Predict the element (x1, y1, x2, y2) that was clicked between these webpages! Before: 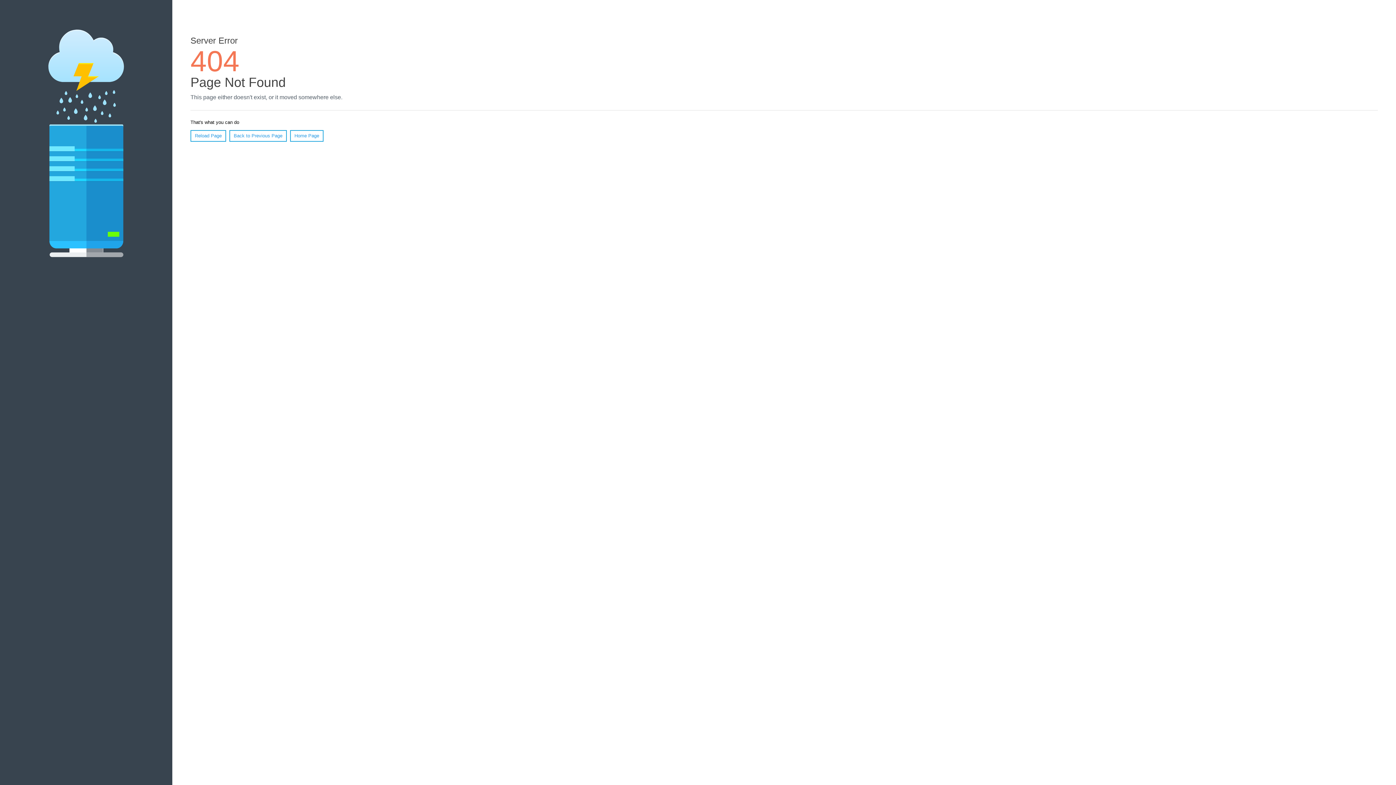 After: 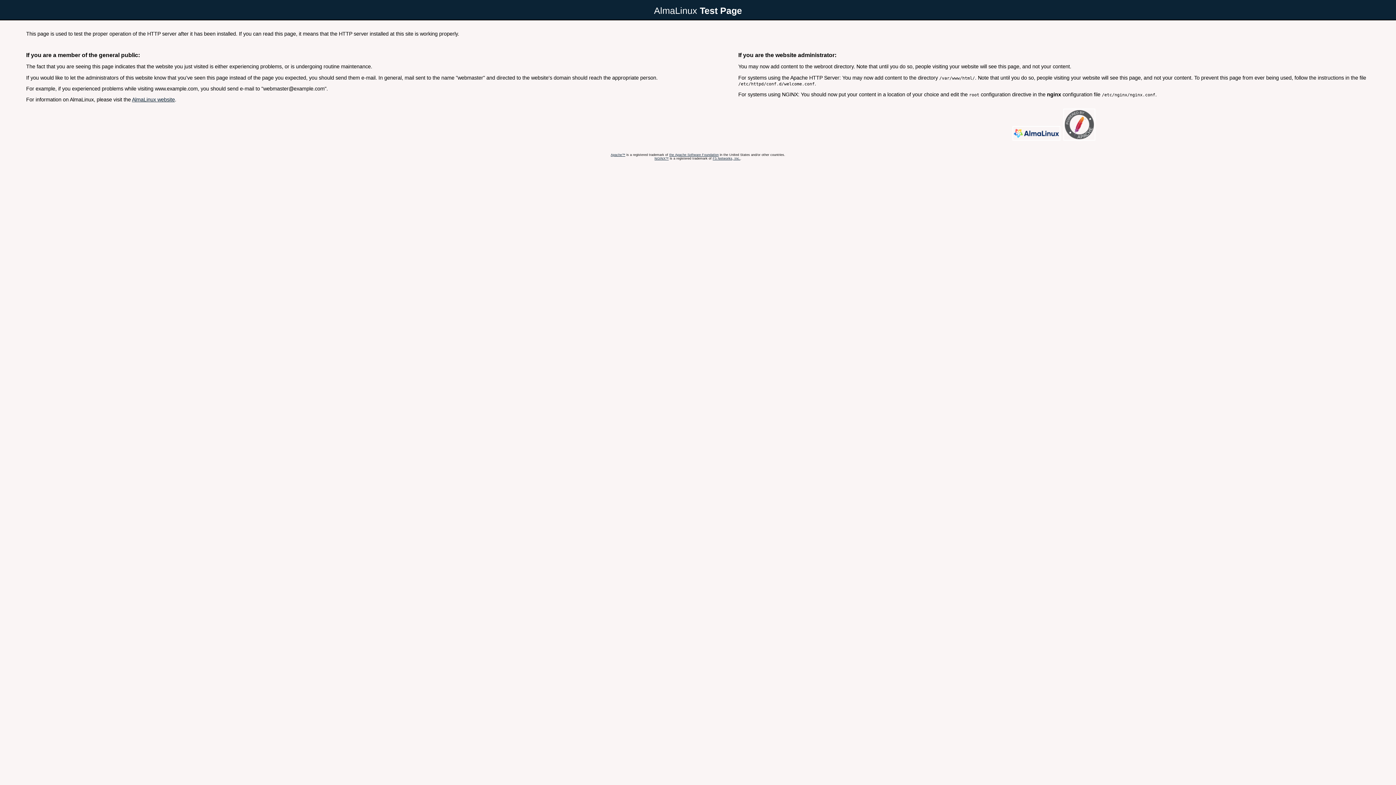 Action: bbox: (290, 130, 323, 141) label: Home Page